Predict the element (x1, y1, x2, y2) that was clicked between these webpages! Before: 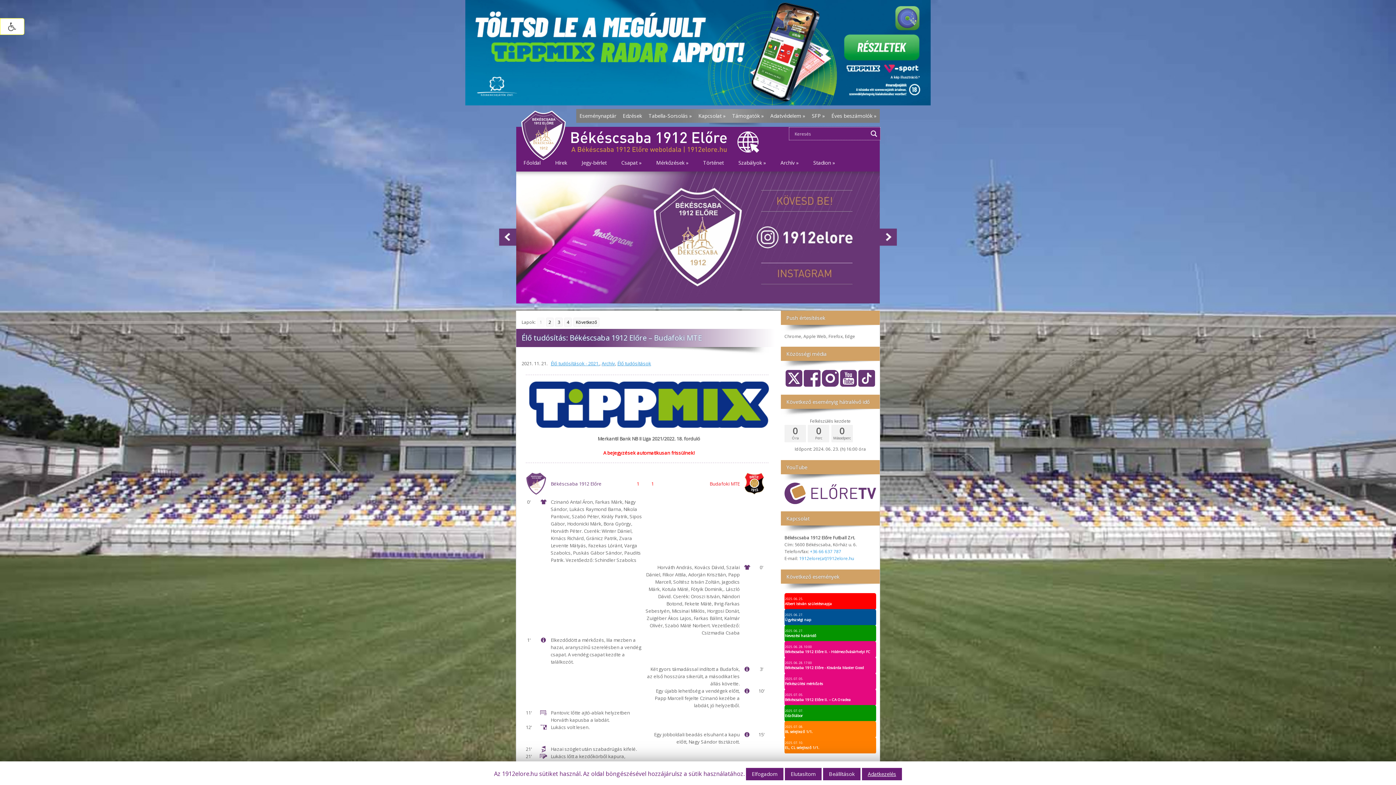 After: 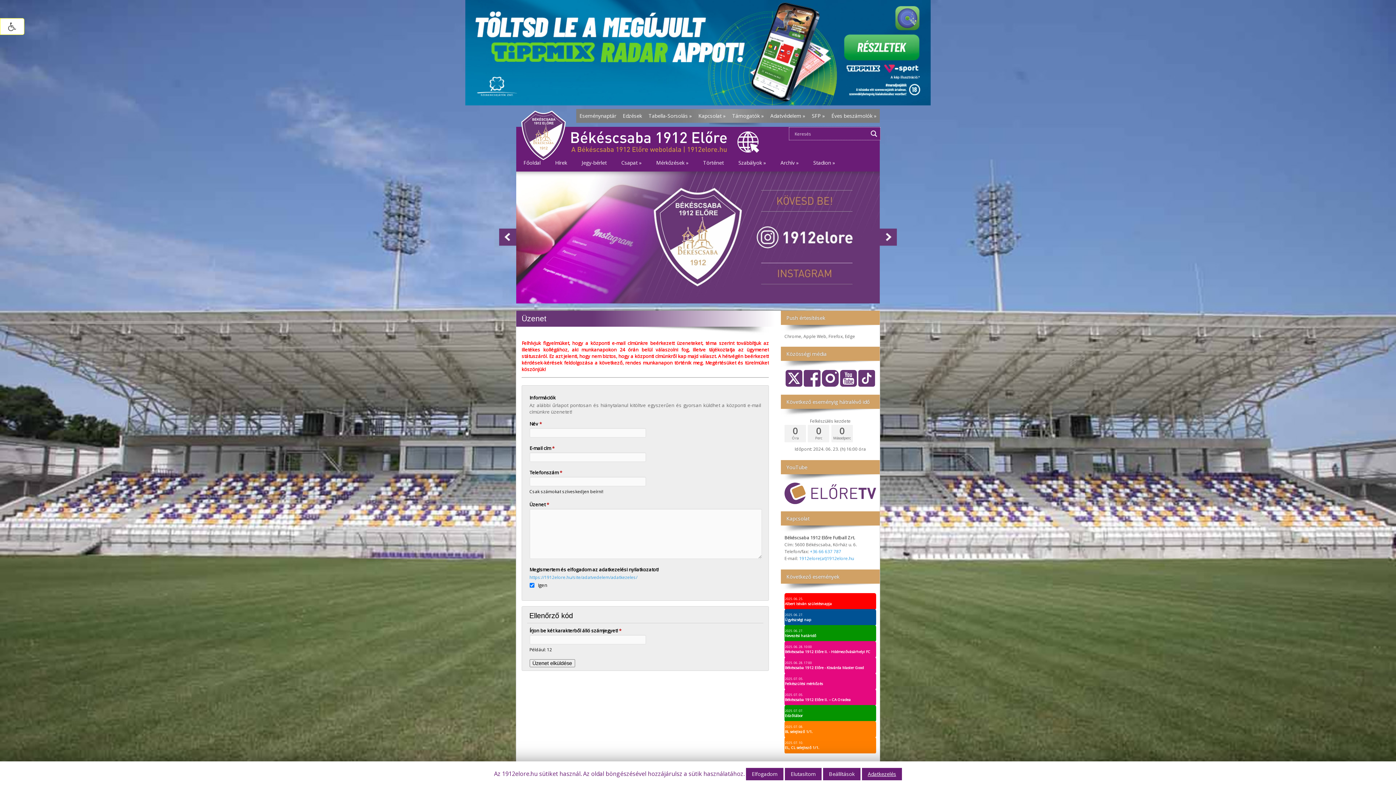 Action: label: 1912elore(at)1912elore.hu bbox: (799, 555, 854, 561)